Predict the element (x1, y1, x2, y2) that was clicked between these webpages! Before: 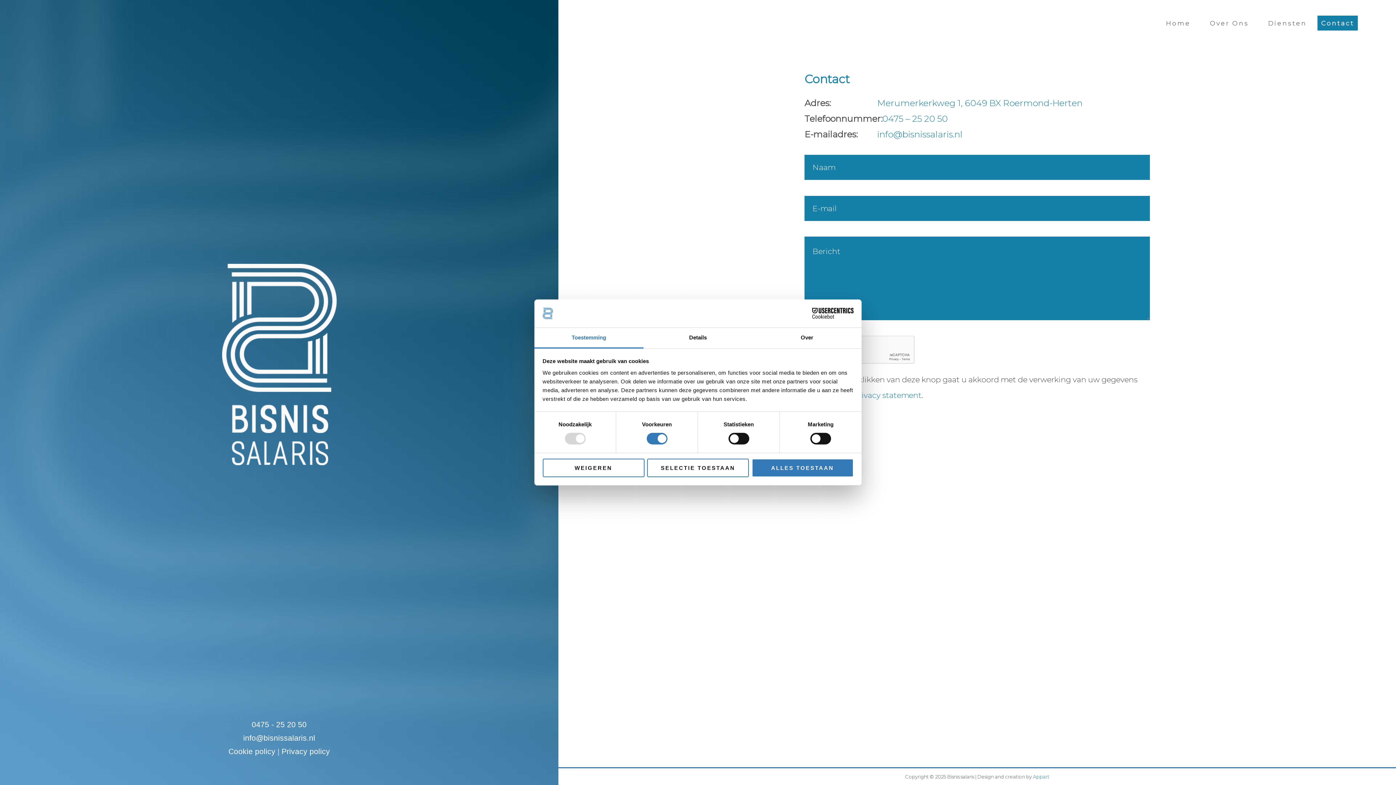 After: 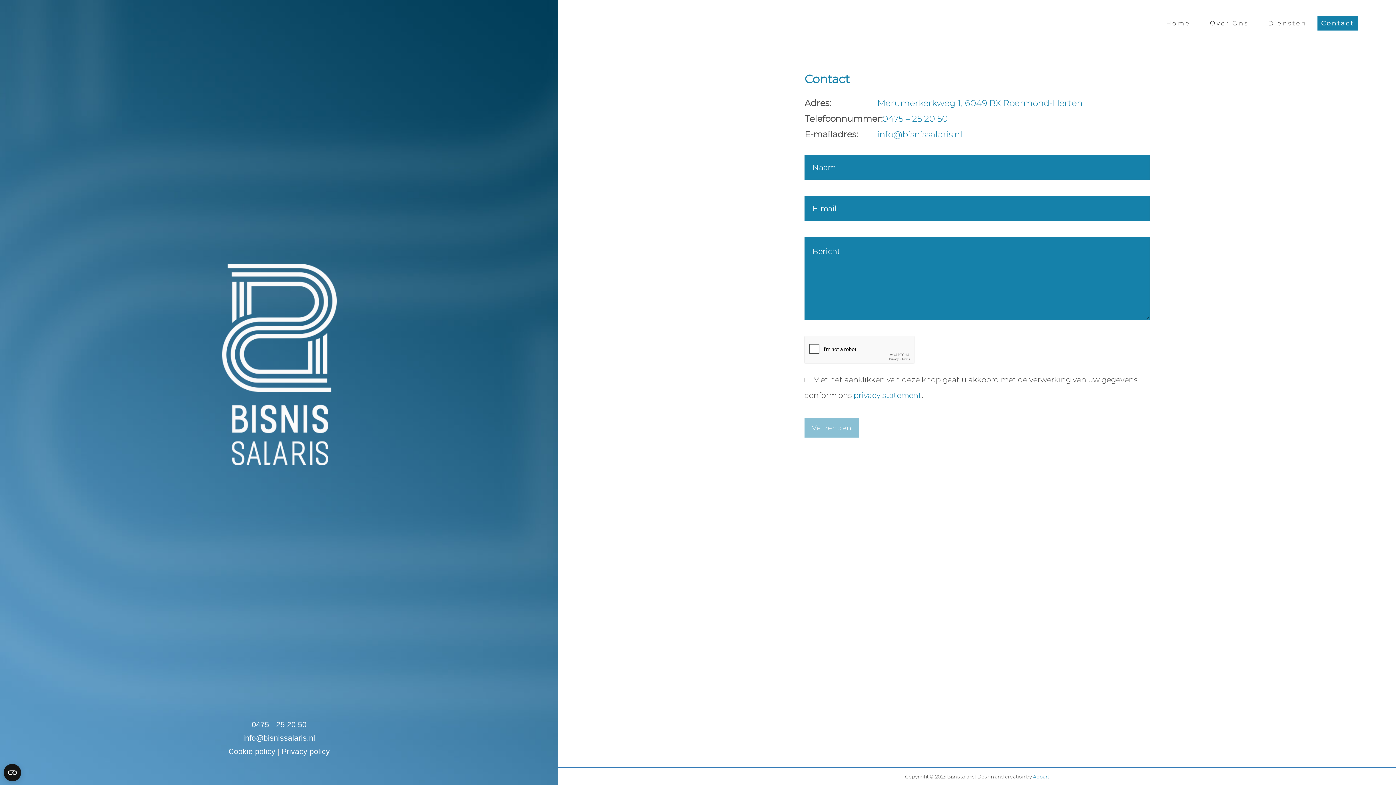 Action: bbox: (542, 458, 644, 477) label: WEIGEREN